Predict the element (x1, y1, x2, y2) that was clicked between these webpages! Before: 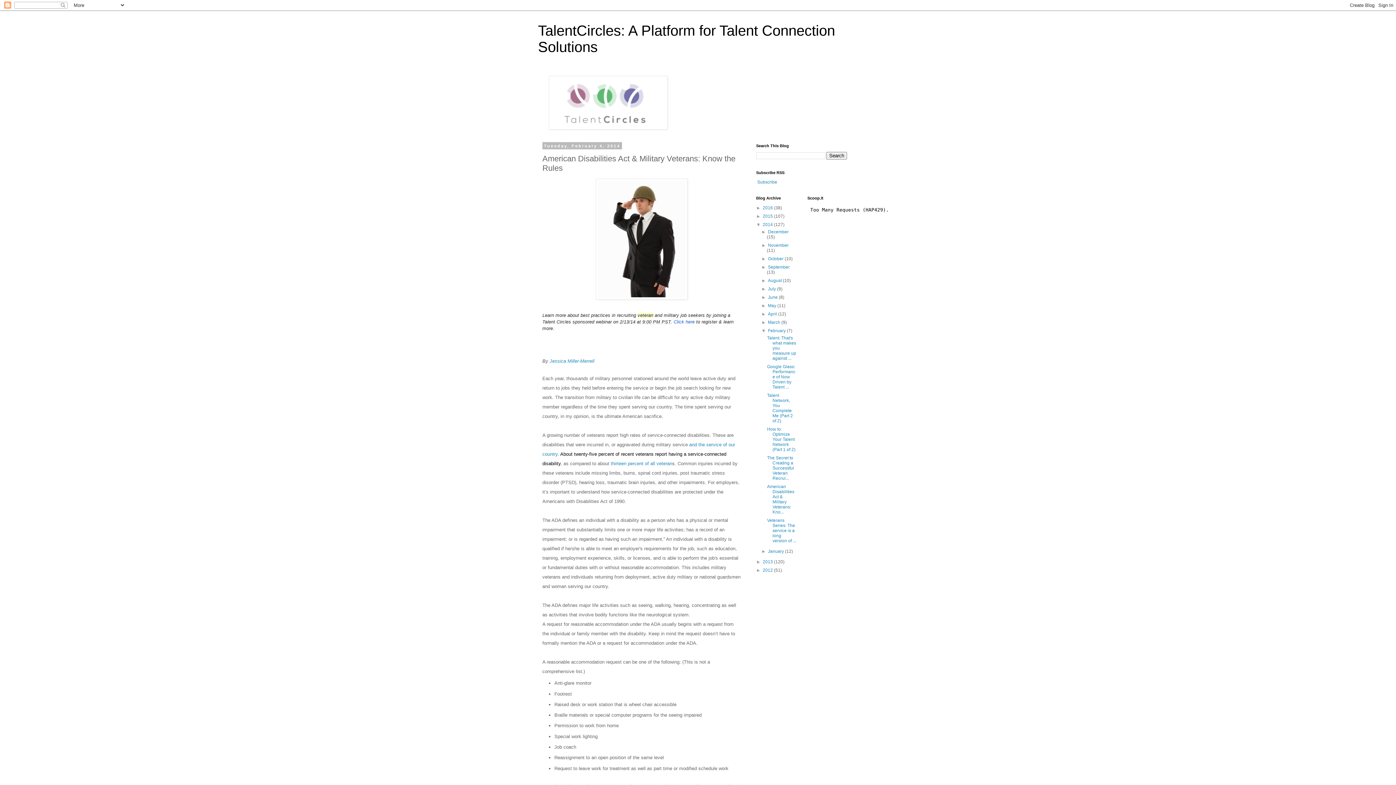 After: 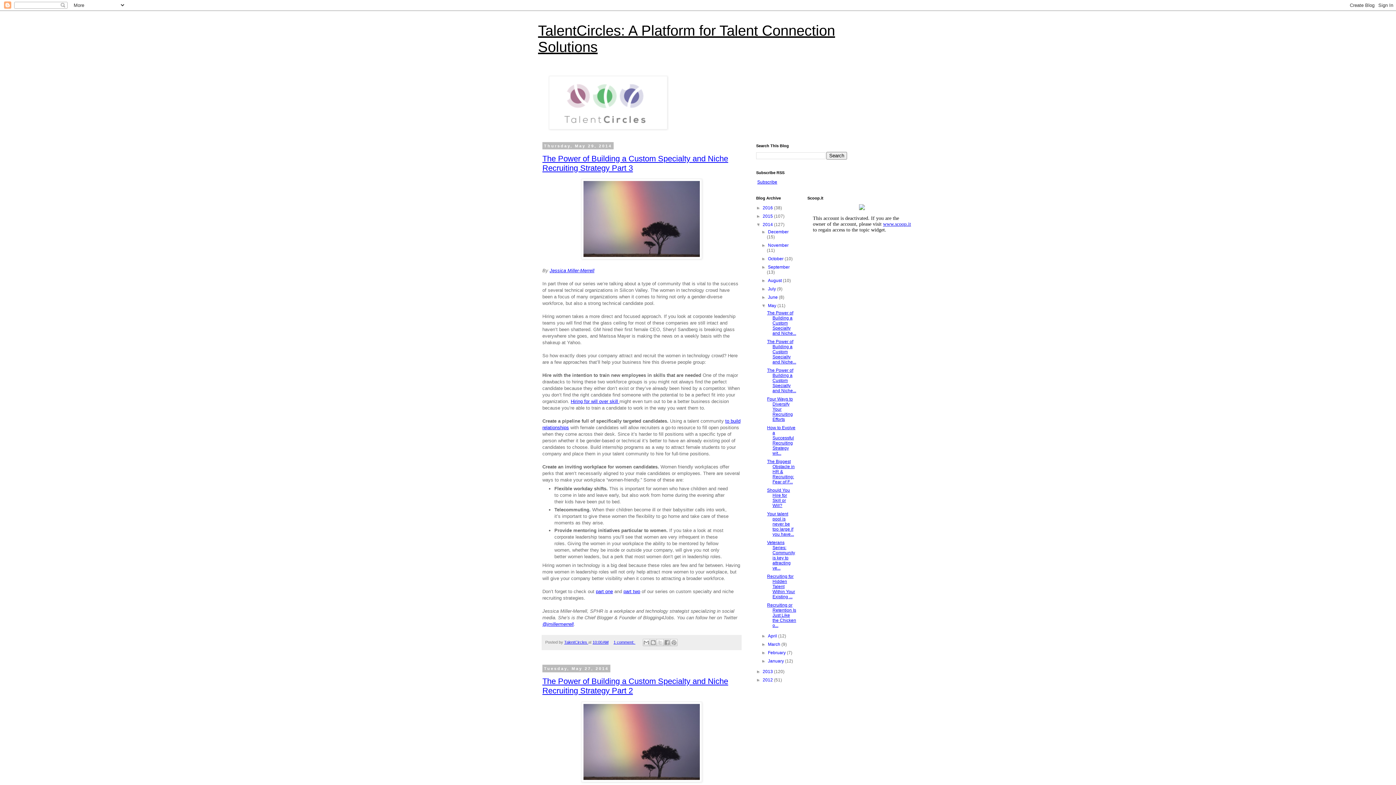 Action: bbox: (768, 303, 777, 308) label: May 